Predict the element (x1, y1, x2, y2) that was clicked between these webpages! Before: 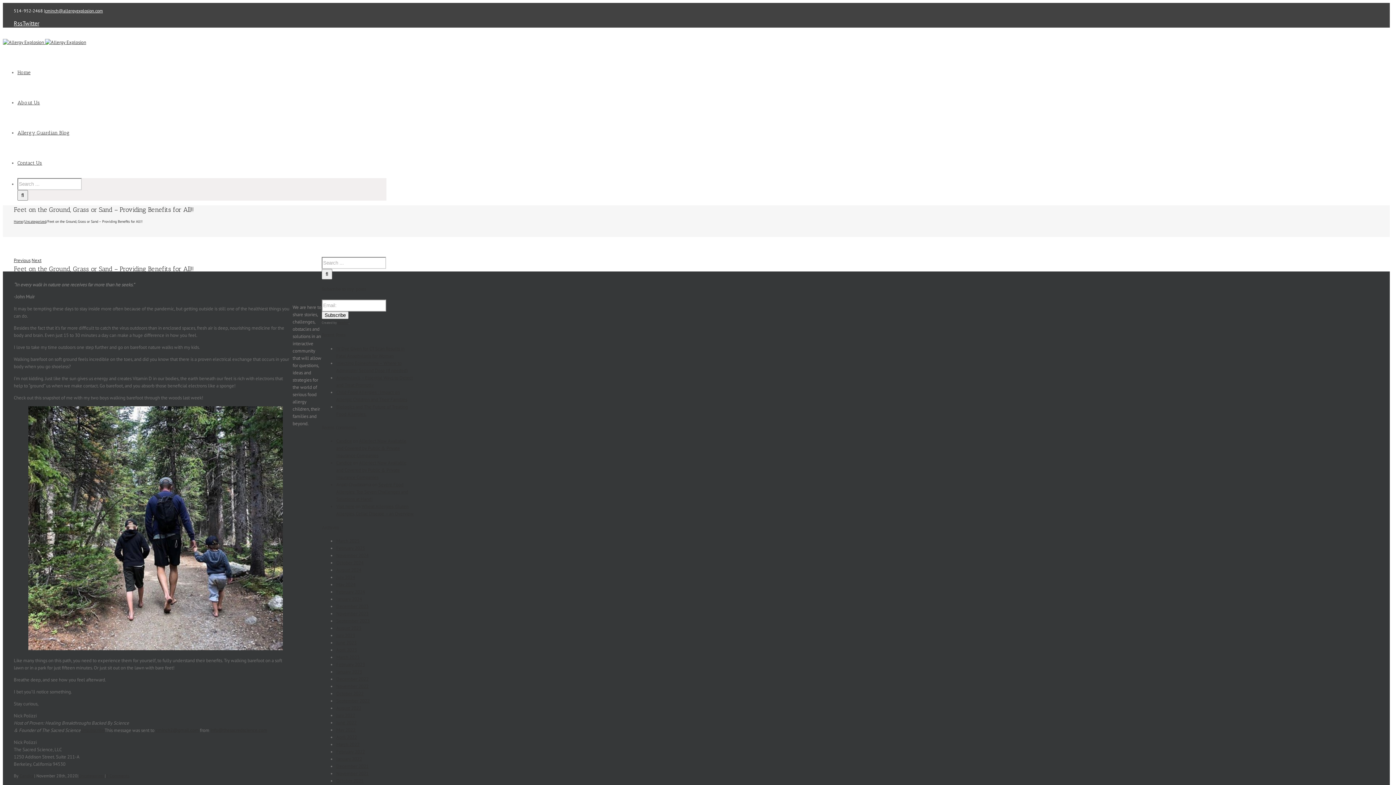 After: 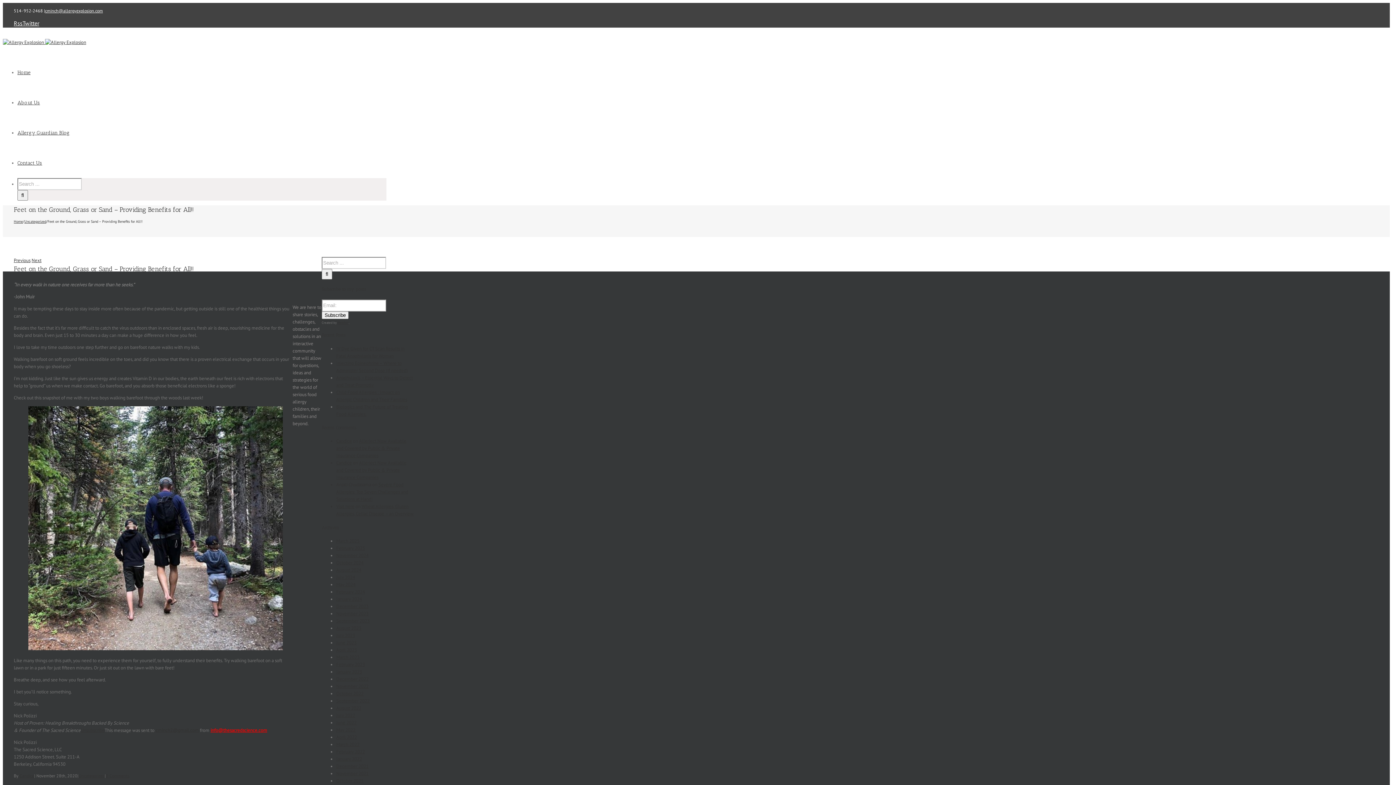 Action: label: info@thesacredscience.com bbox: (210, 727, 267, 733)